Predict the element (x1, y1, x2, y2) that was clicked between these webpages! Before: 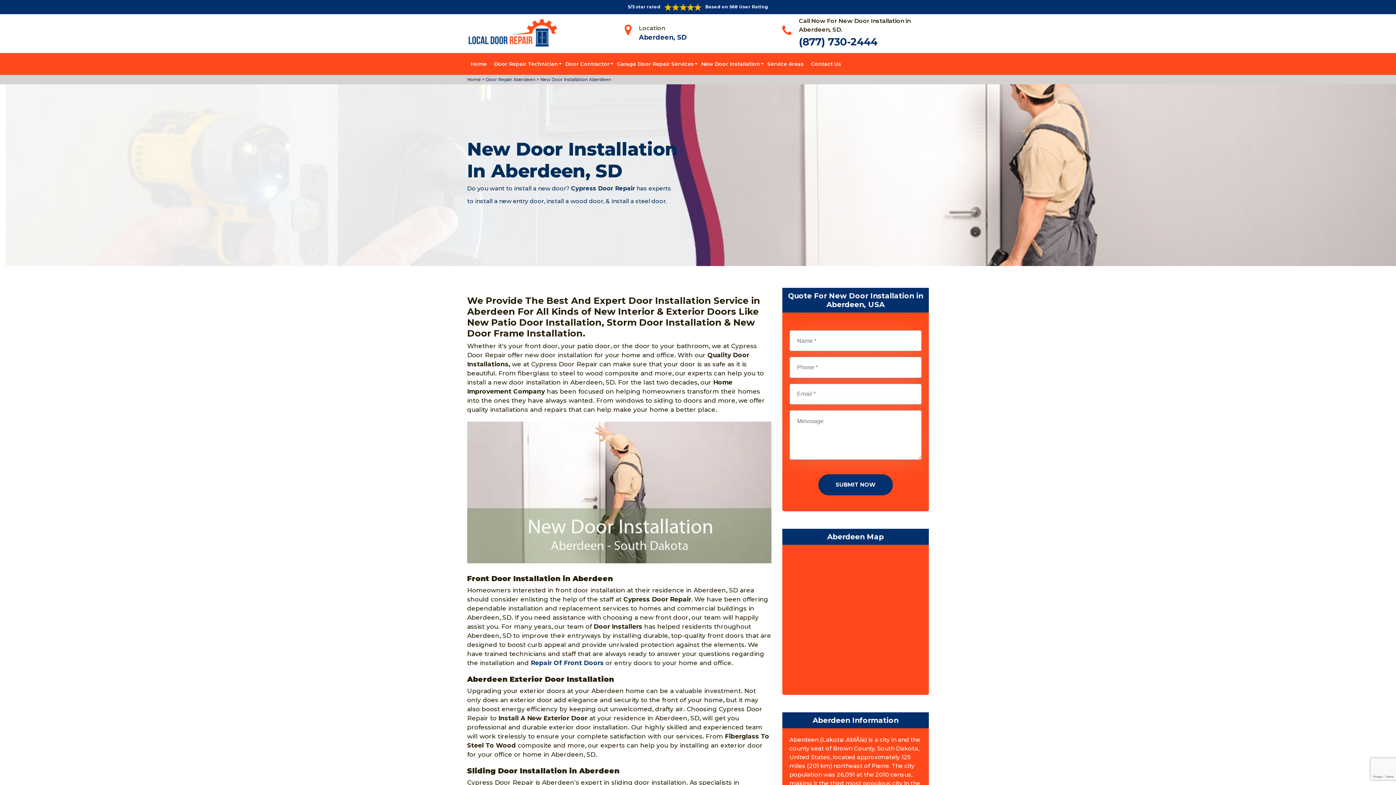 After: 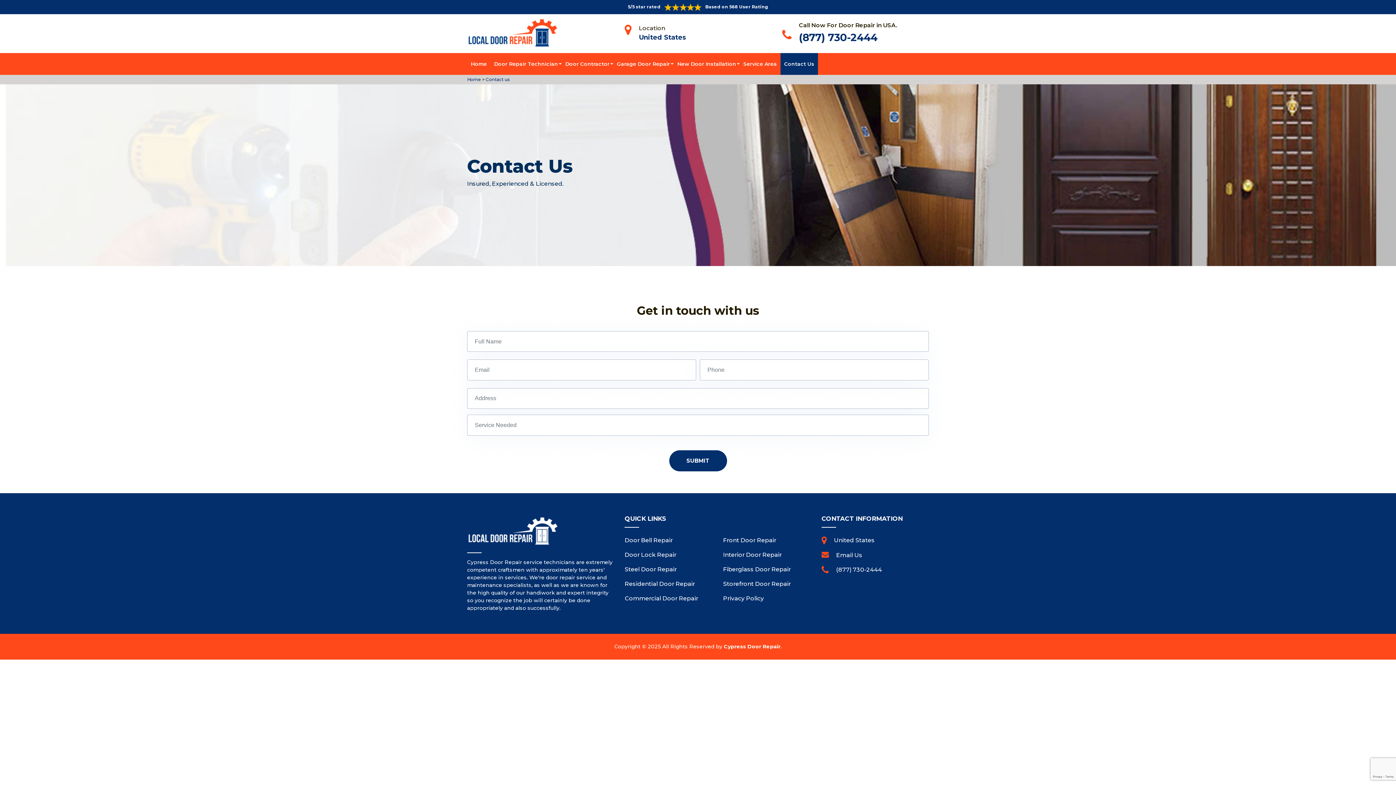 Action: bbox: (807, 53, 845, 74) label: Contact Us